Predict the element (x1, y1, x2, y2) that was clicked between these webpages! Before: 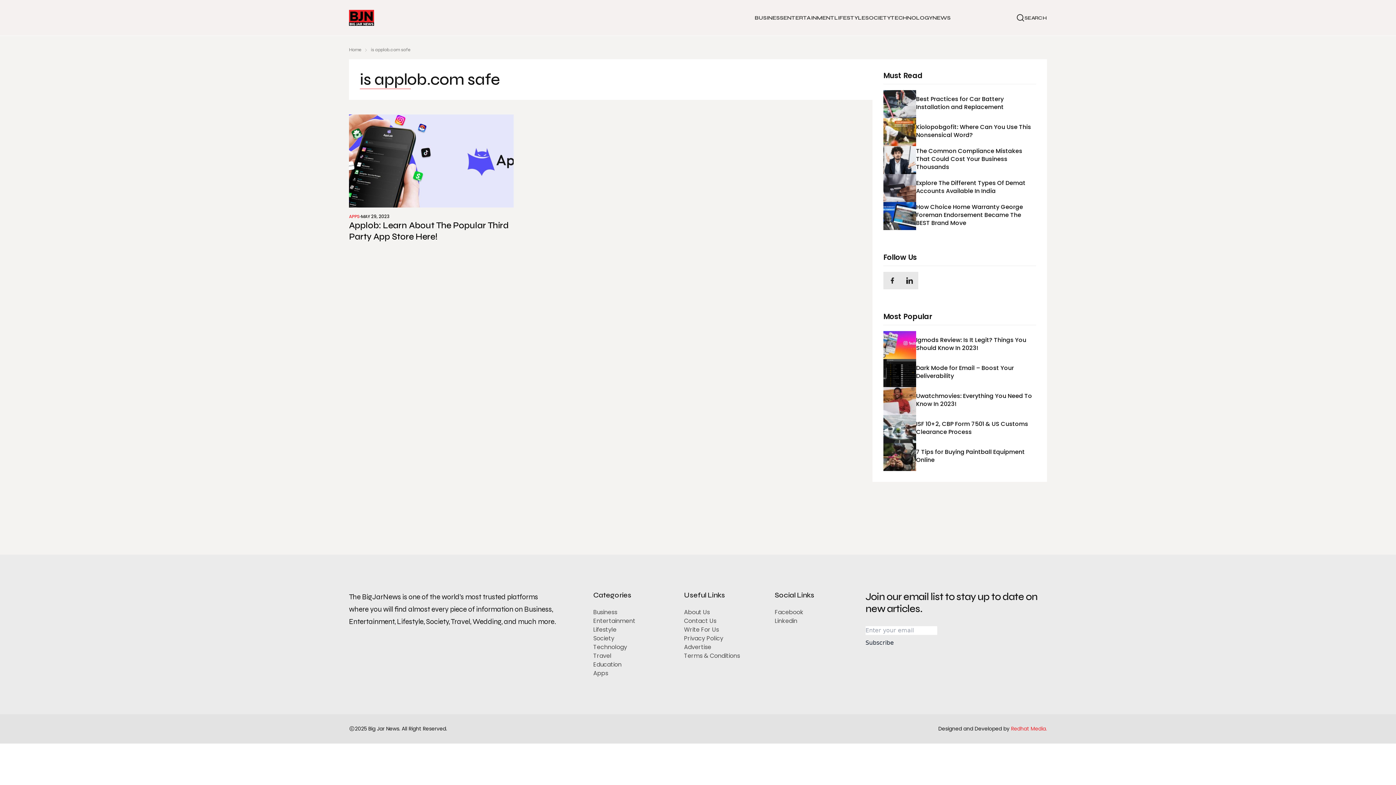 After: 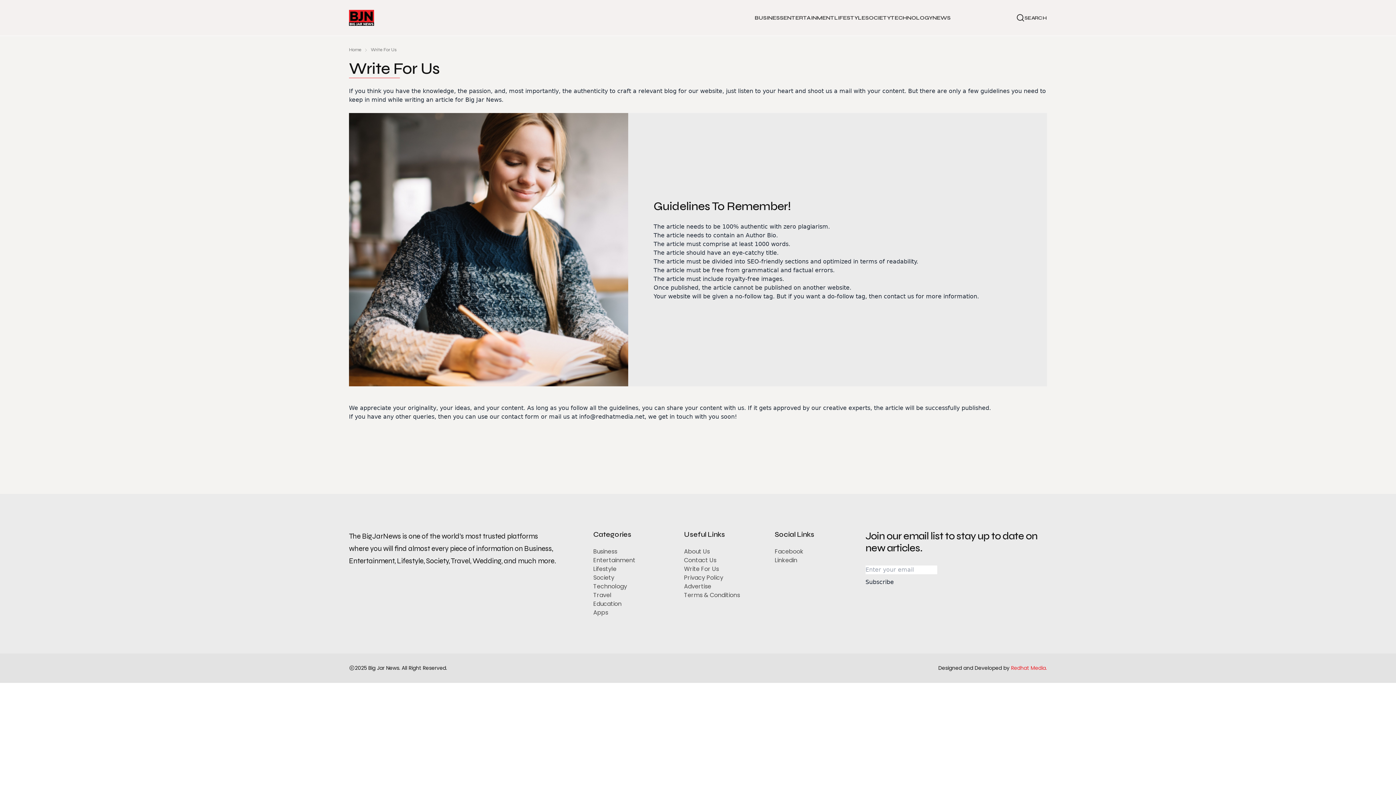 Action: label: Write For Us bbox: (684, 625, 719, 634)